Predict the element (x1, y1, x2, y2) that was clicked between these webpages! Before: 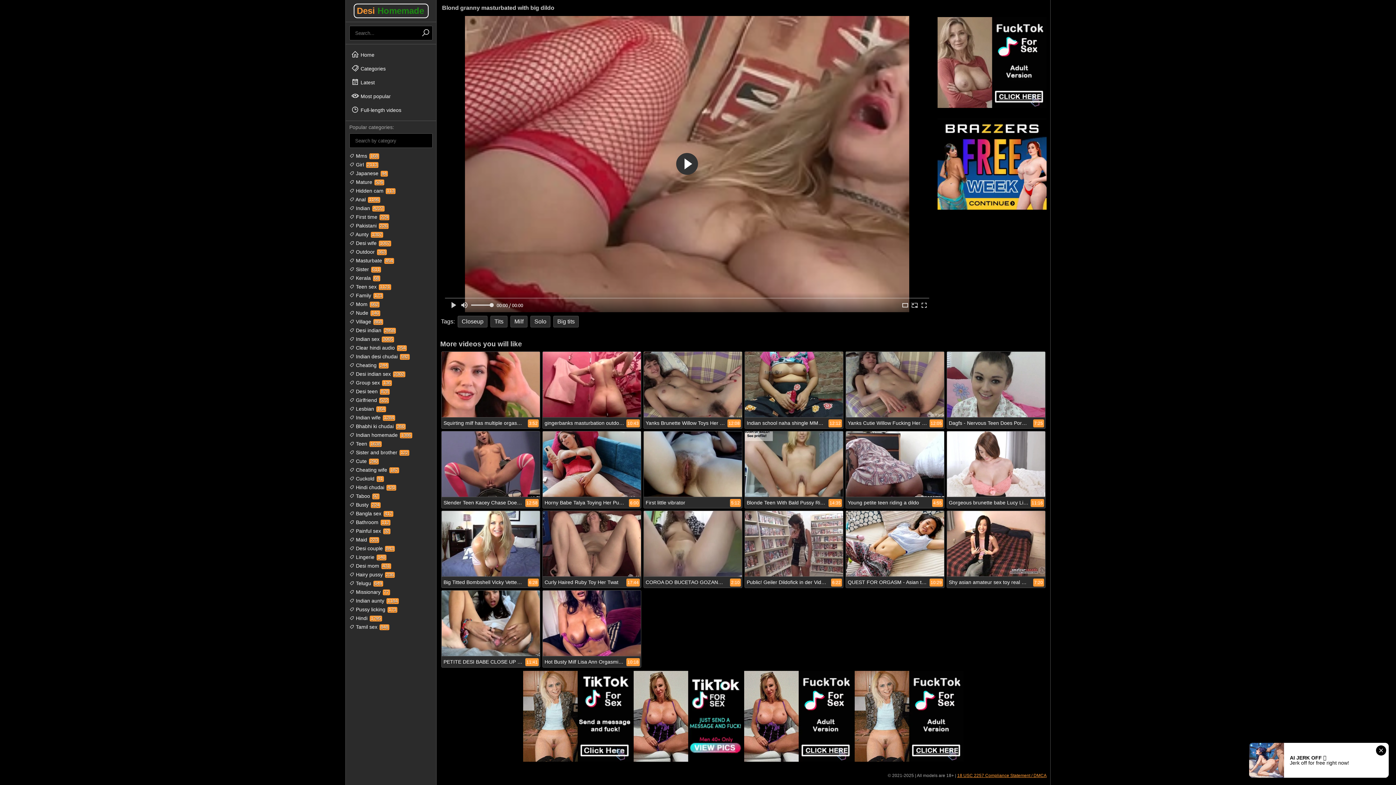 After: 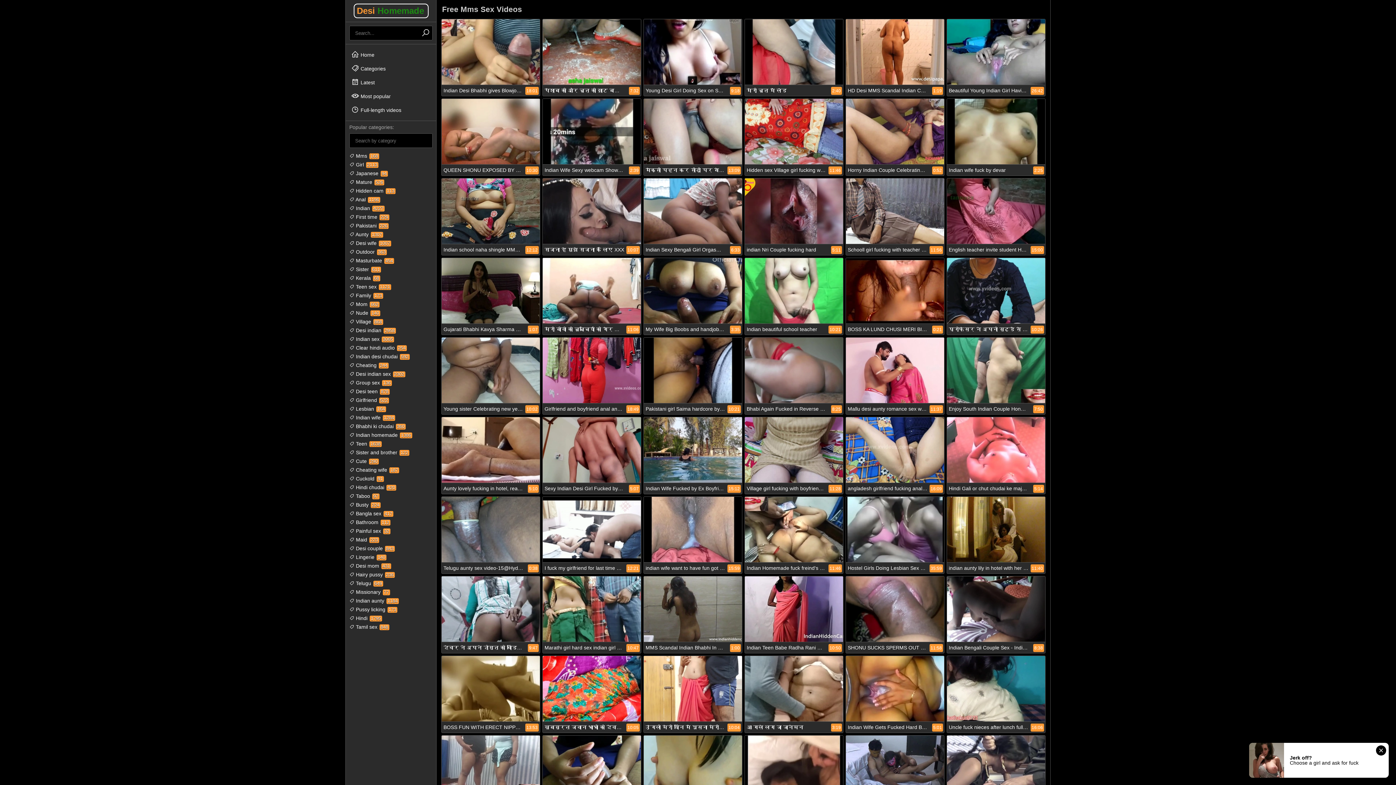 Action: label:  Mms 168 bbox: (349, 153, 379, 158)